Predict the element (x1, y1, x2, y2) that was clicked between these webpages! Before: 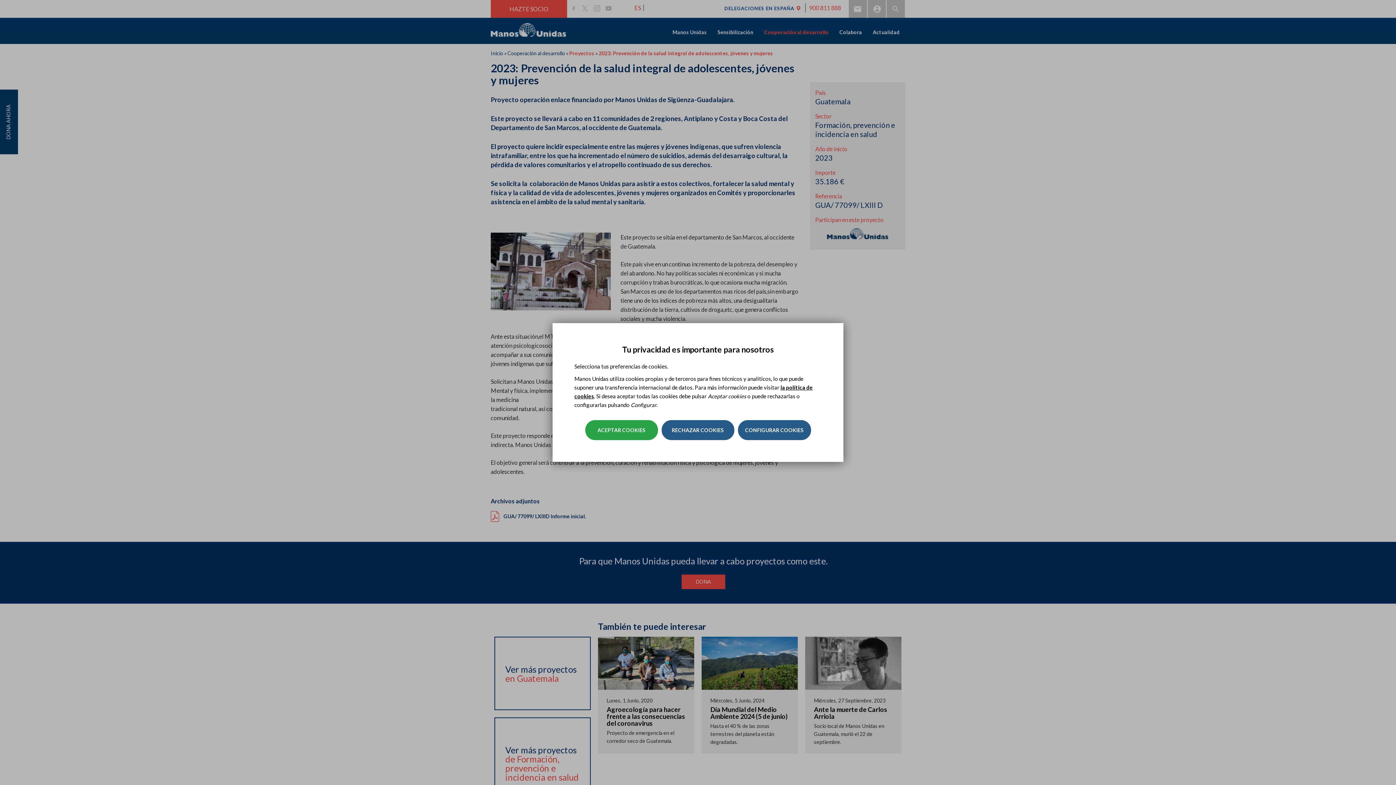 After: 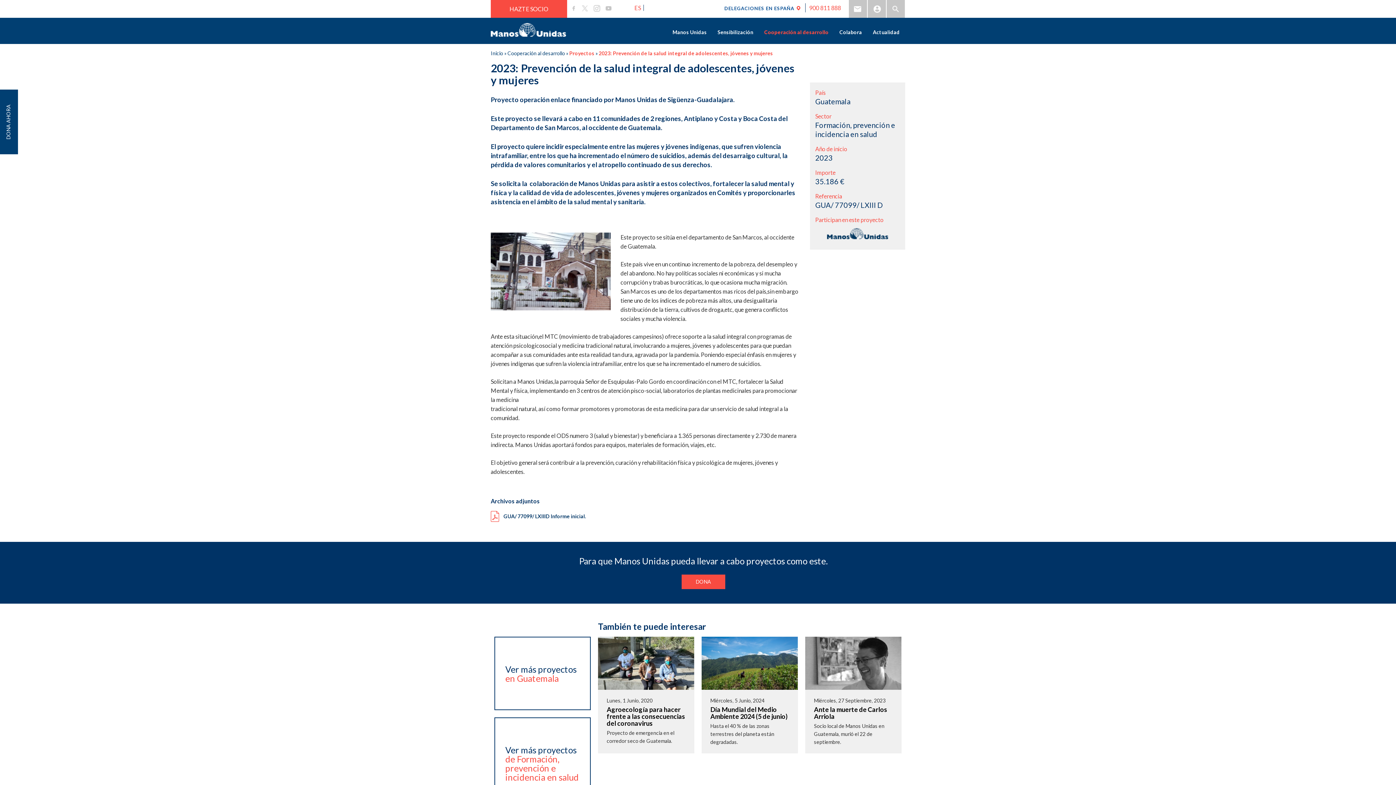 Action: label: ACEPTAR COOKIES bbox: (585, 420, 658, 440)